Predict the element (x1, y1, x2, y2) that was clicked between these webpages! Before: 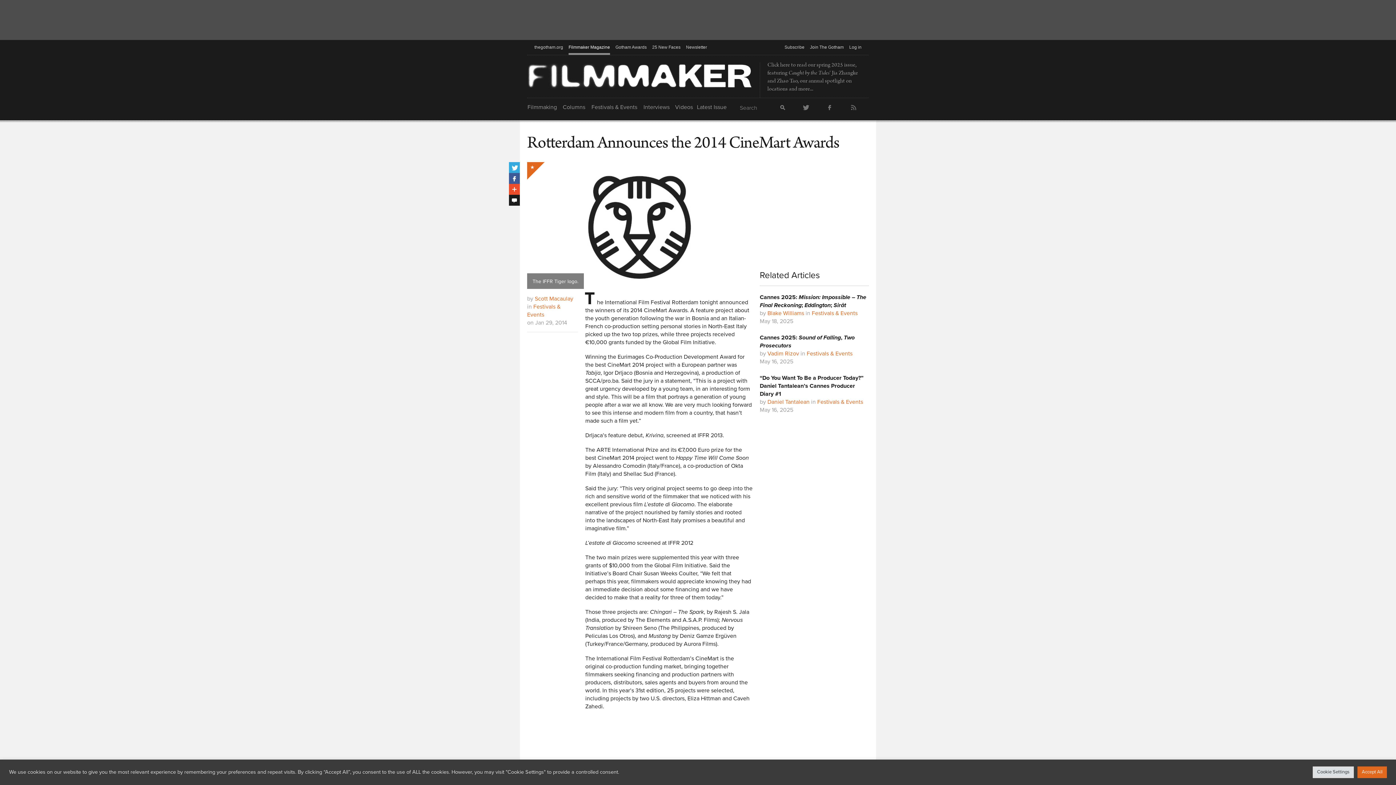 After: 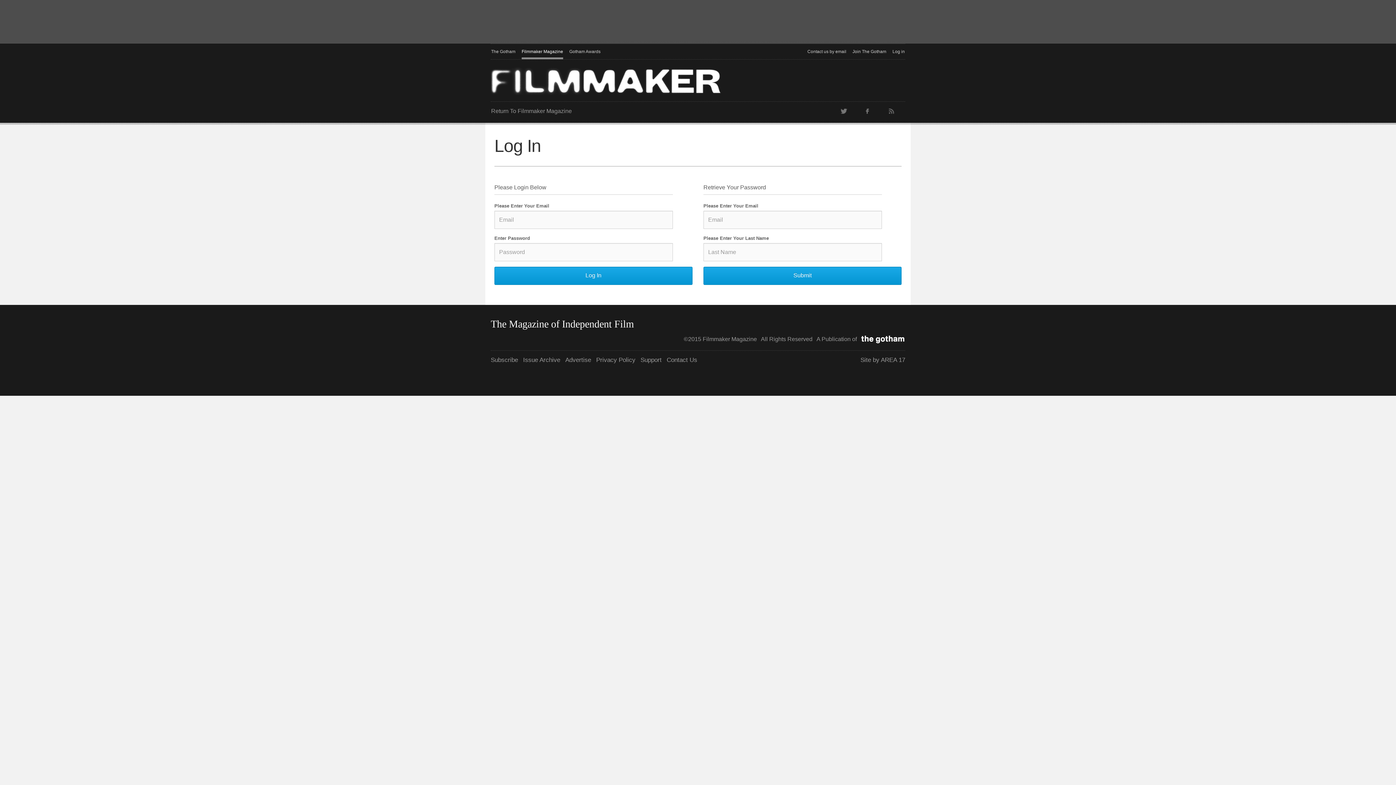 Action: label: Log in bbox: (849, 40, 861, 55)